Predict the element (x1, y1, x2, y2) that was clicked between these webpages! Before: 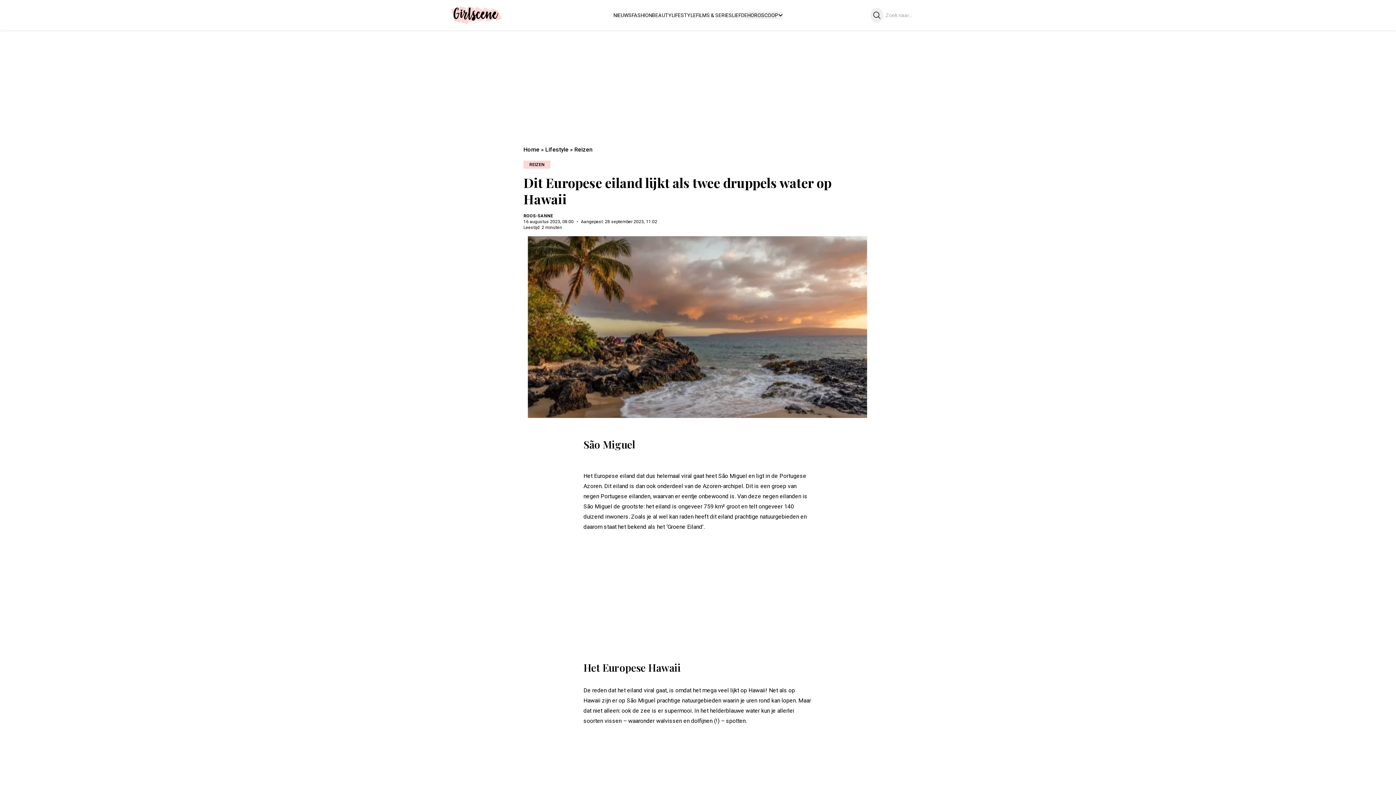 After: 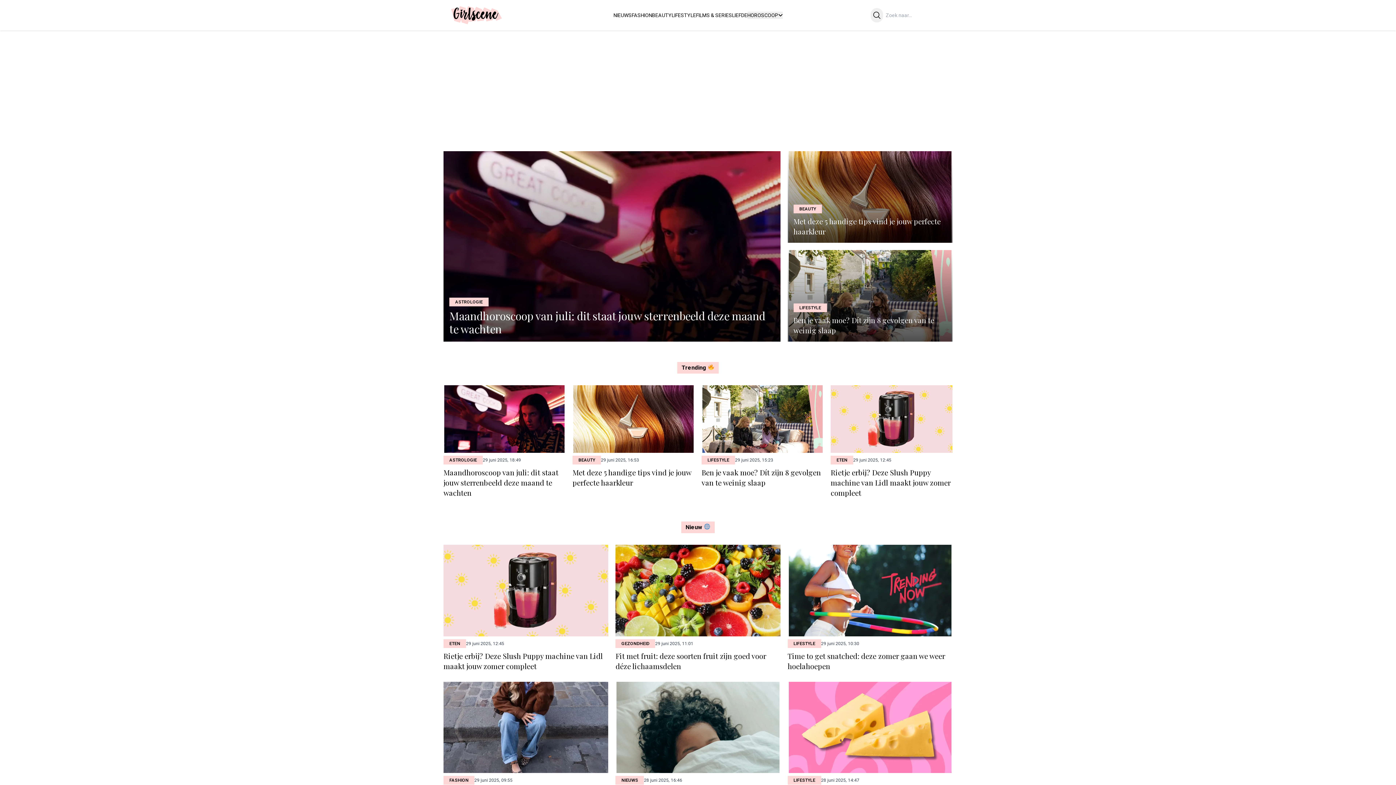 Action: bbox: (449, 6, 504, 24) label: Girlscene